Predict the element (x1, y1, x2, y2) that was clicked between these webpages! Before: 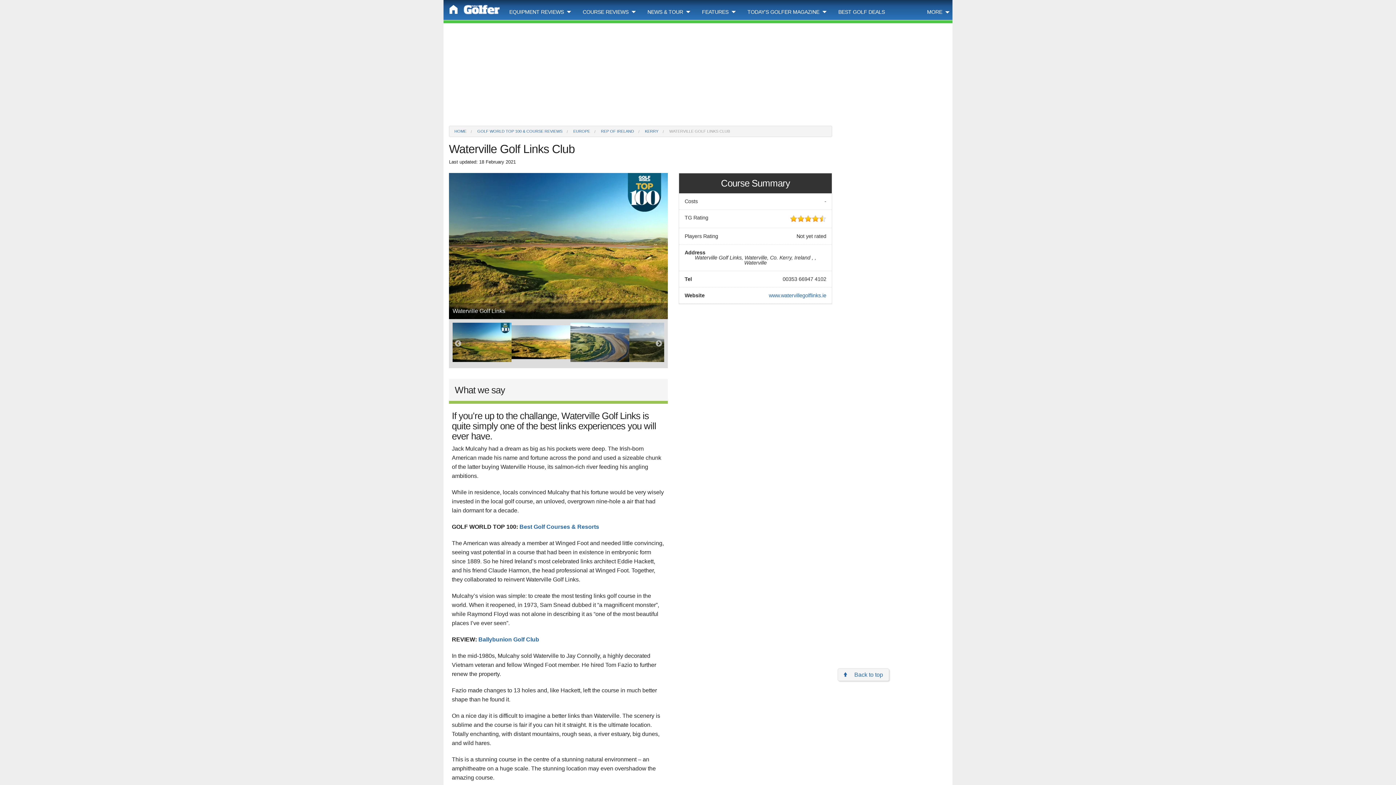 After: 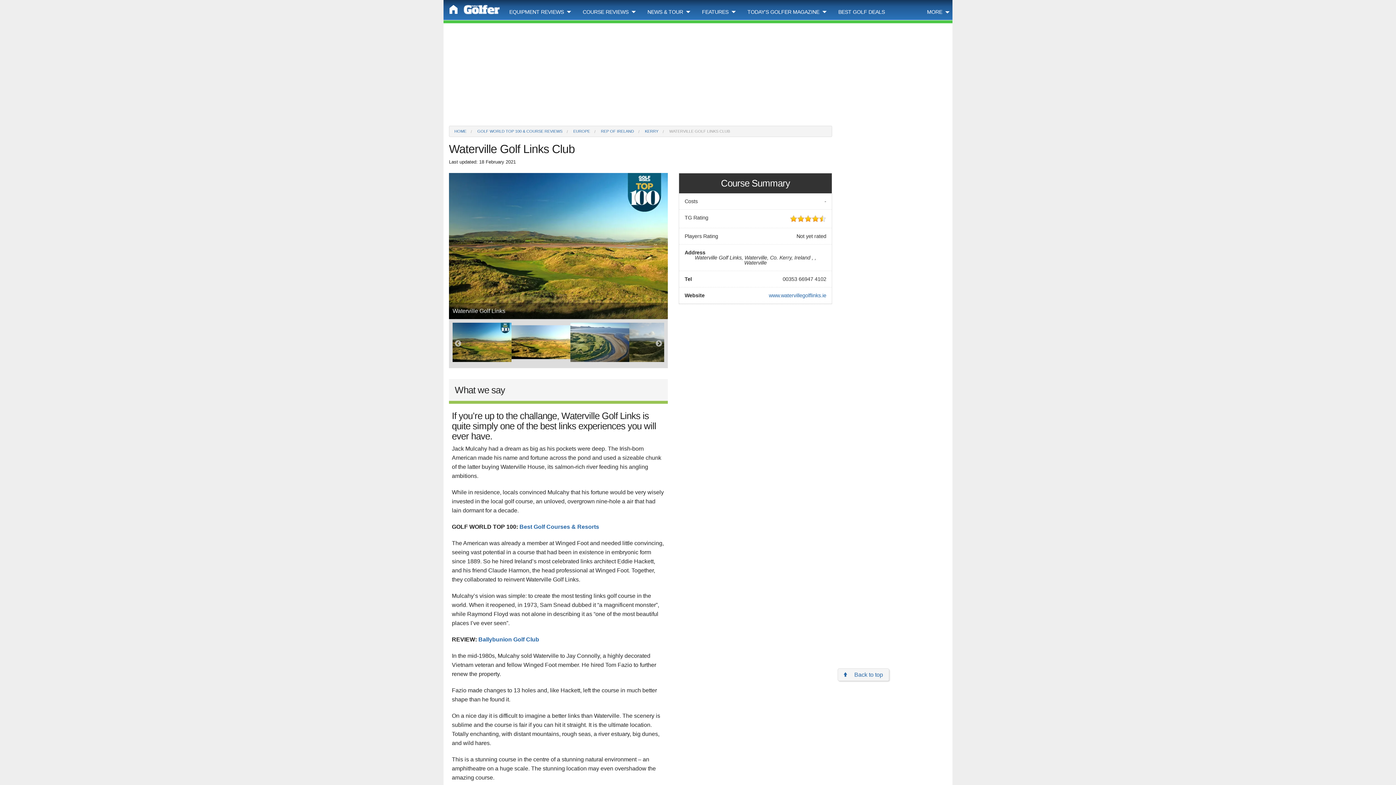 Action: bbox: (658, 129, 730, 133) label:  WATERVILLE GOLF LINKS CLUB